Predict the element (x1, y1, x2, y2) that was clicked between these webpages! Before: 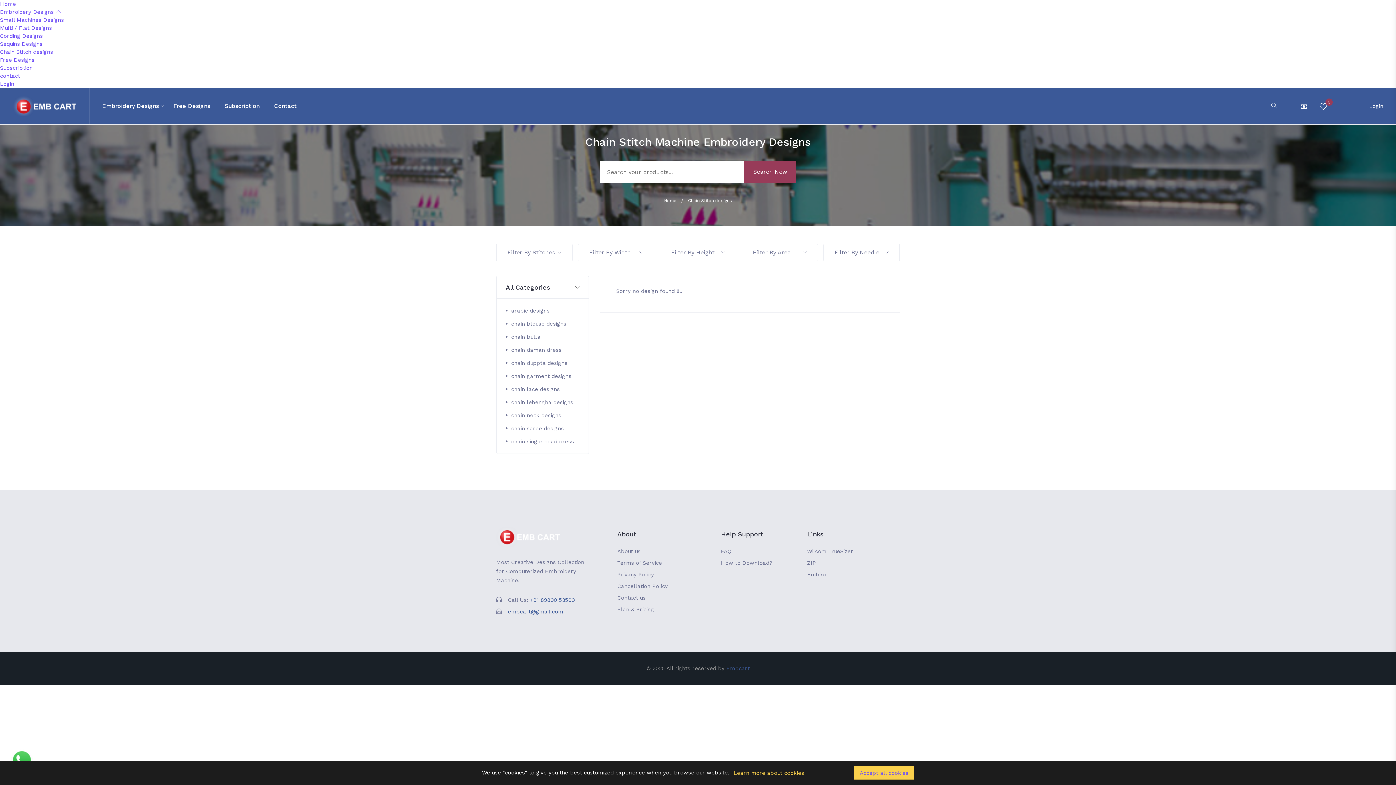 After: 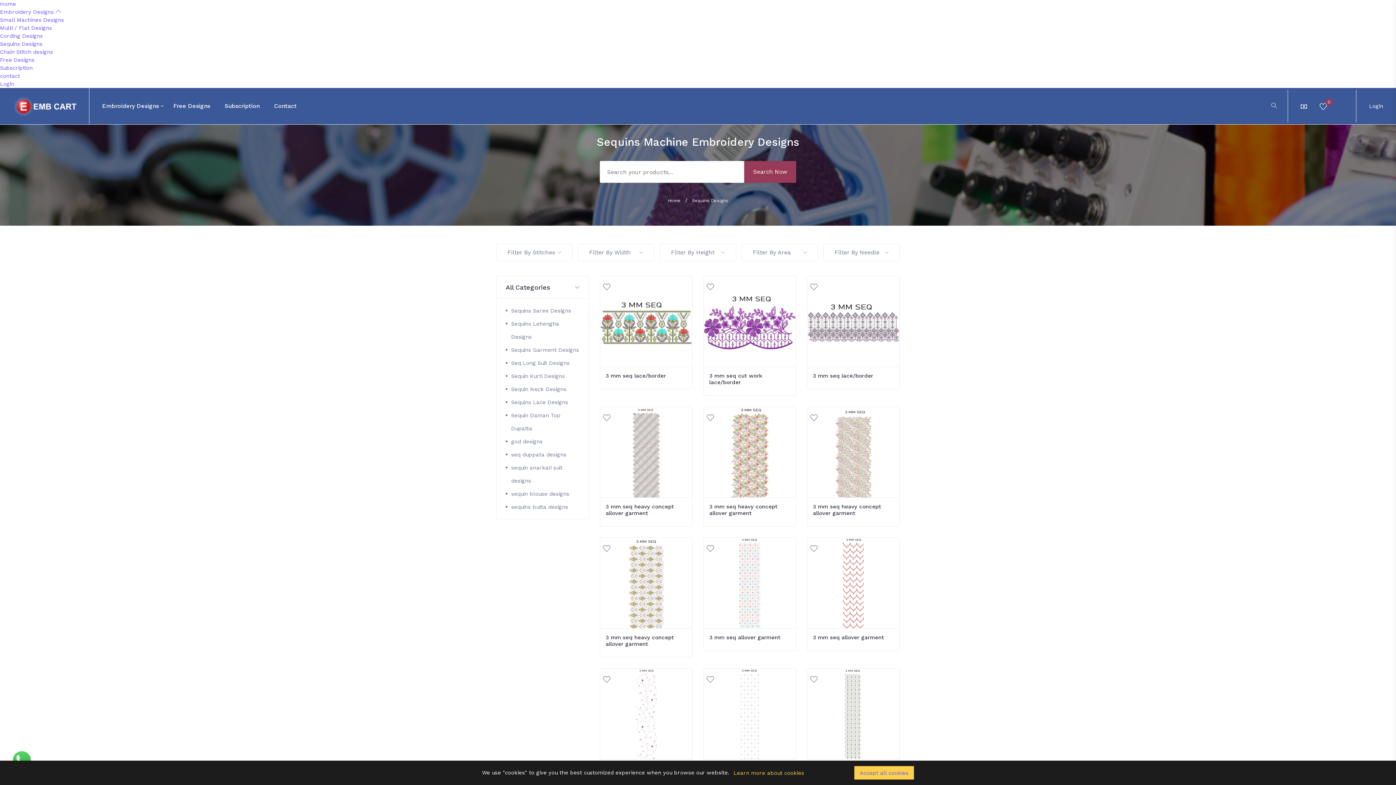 Action: label: Sequins Designs bbox: (0, 40, 42, 47)